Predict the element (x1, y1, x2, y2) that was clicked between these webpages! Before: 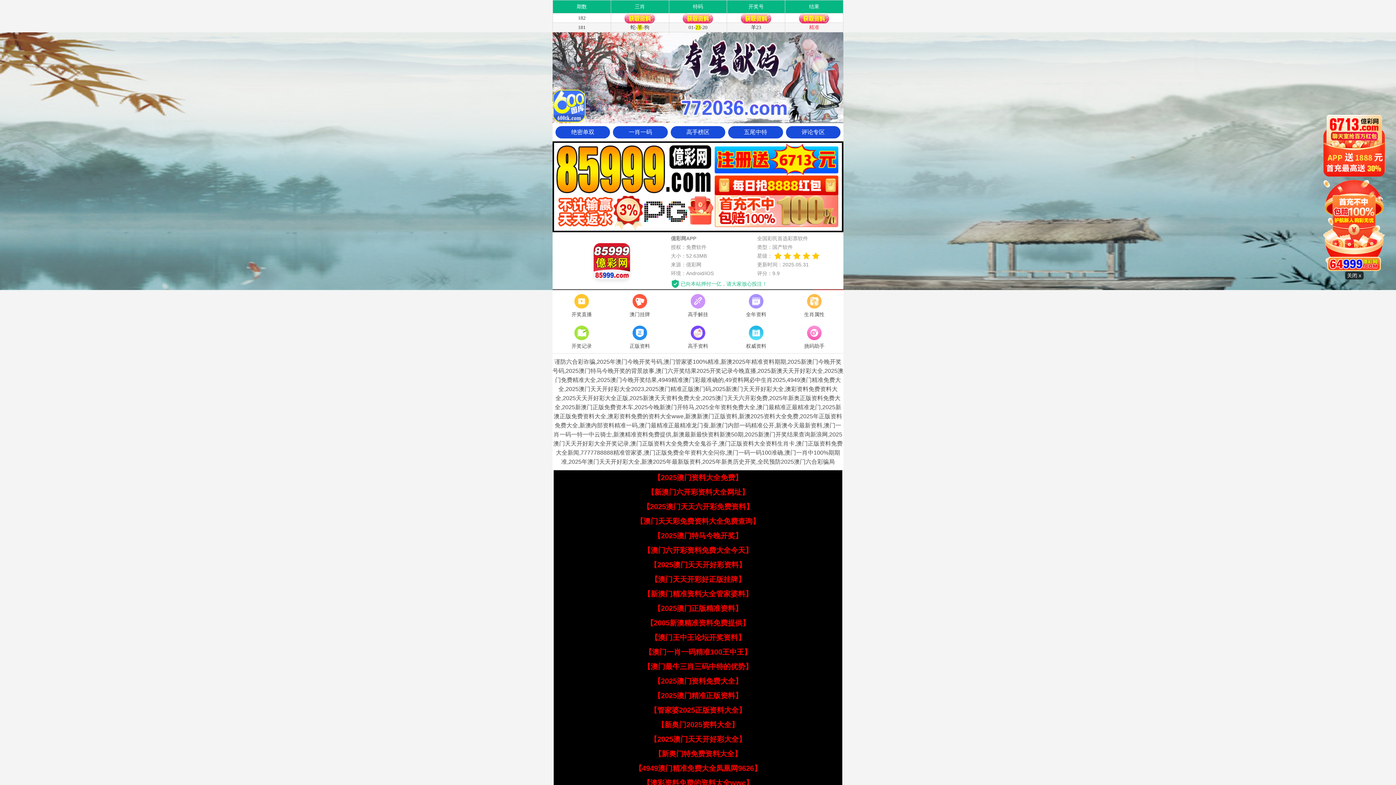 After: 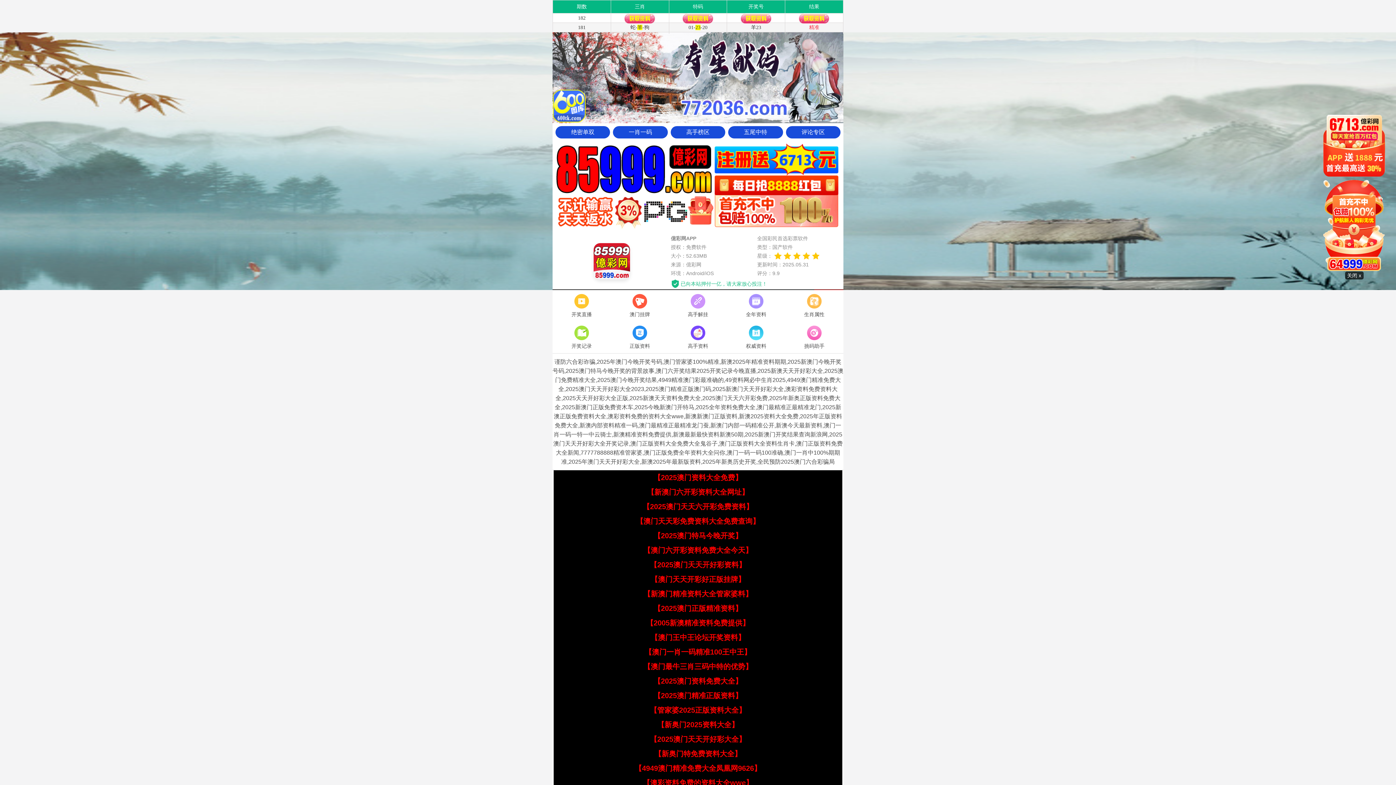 Action: label: 【澳门天天开彩好正版挂牌】 bbox: (650, 575, 745, 583)